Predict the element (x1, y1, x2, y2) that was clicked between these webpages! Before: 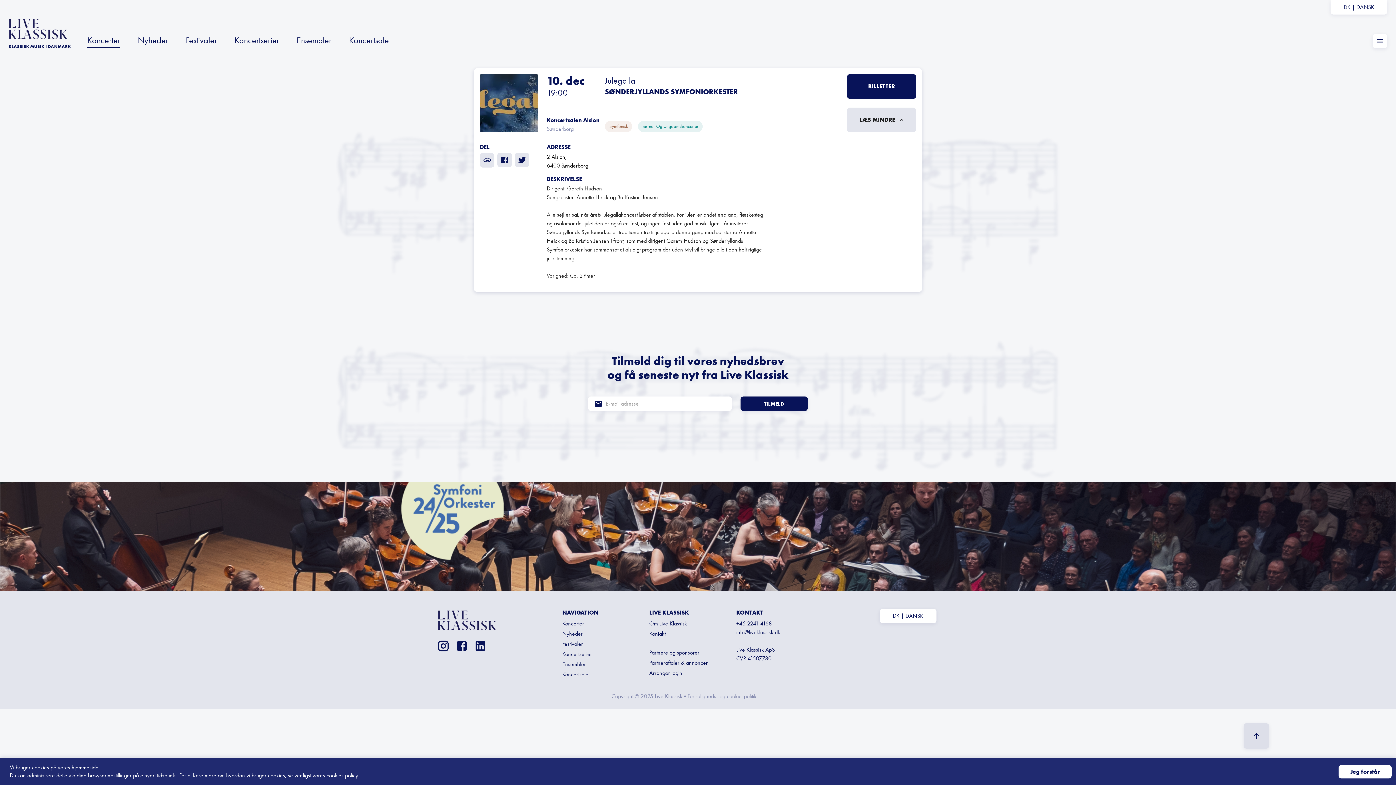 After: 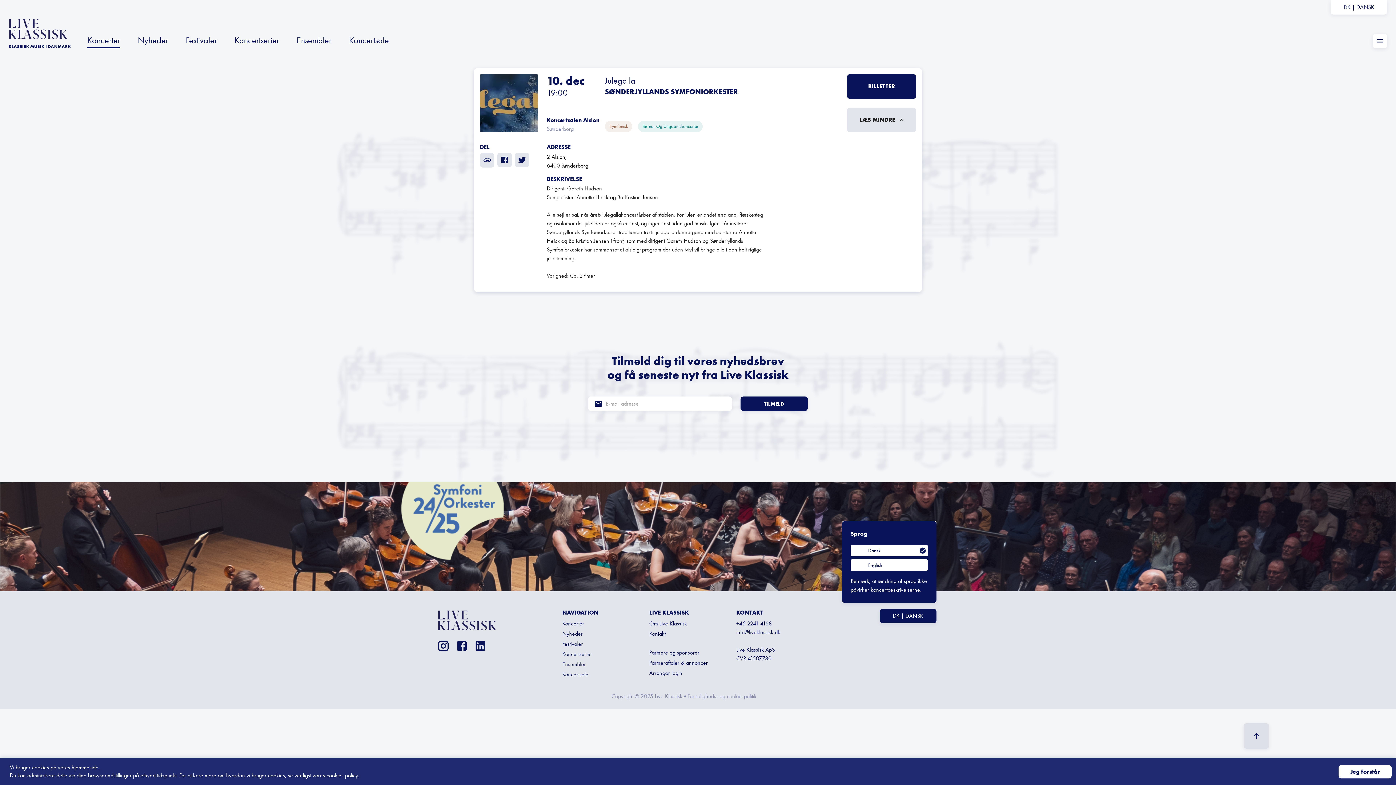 Action: label: DK | DANSK bbox: (879, 609, 936, 623)